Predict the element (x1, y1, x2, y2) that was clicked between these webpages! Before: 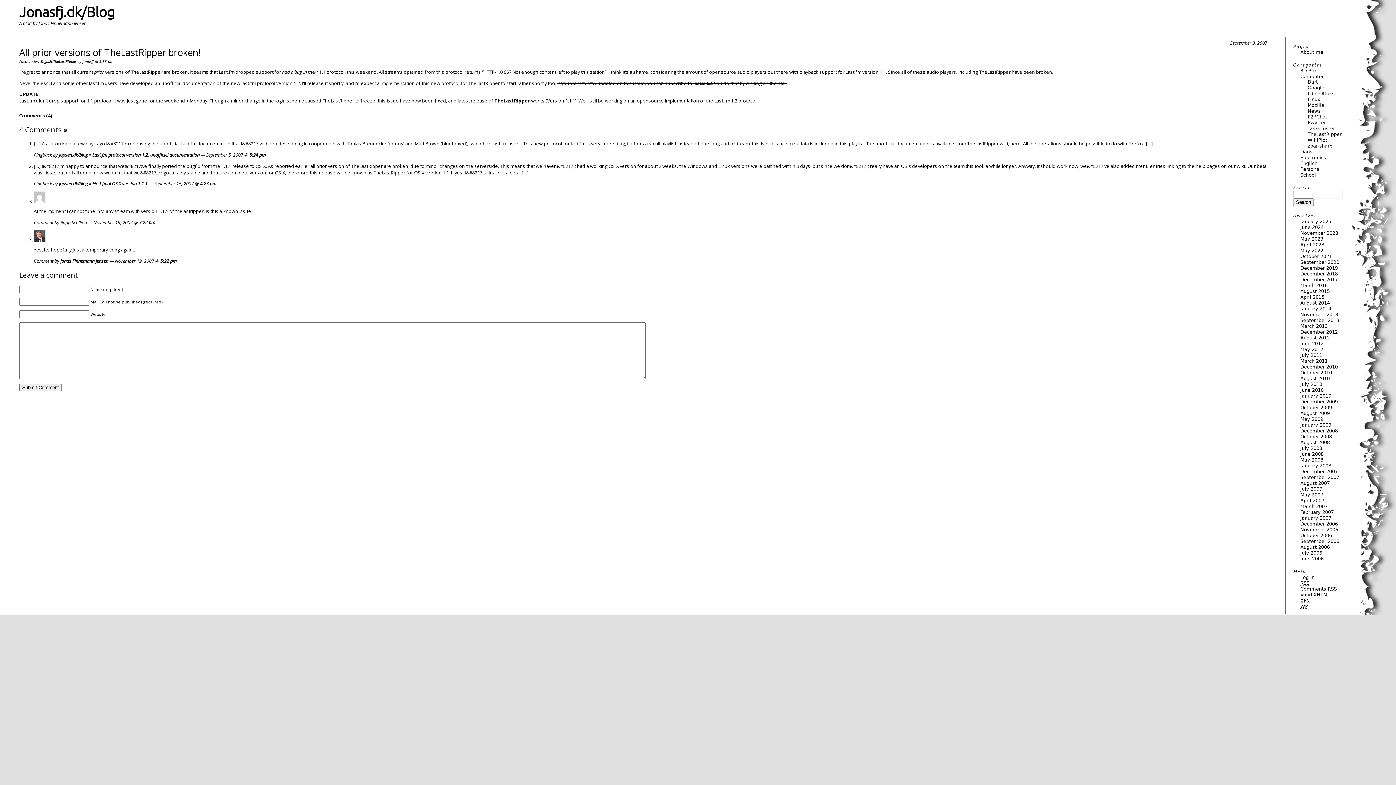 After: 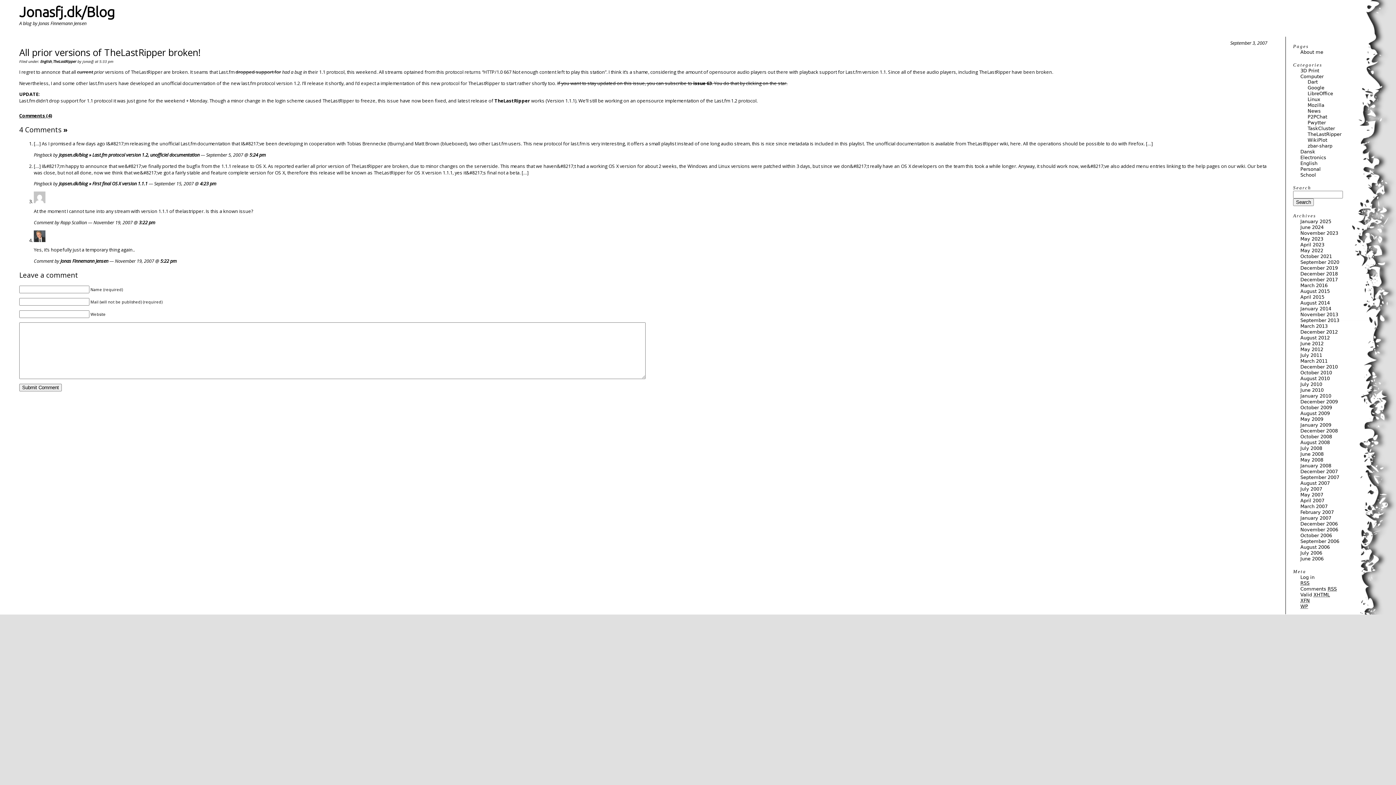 Action: label: Comments (4) bbox: (19, 112, 52, 118)